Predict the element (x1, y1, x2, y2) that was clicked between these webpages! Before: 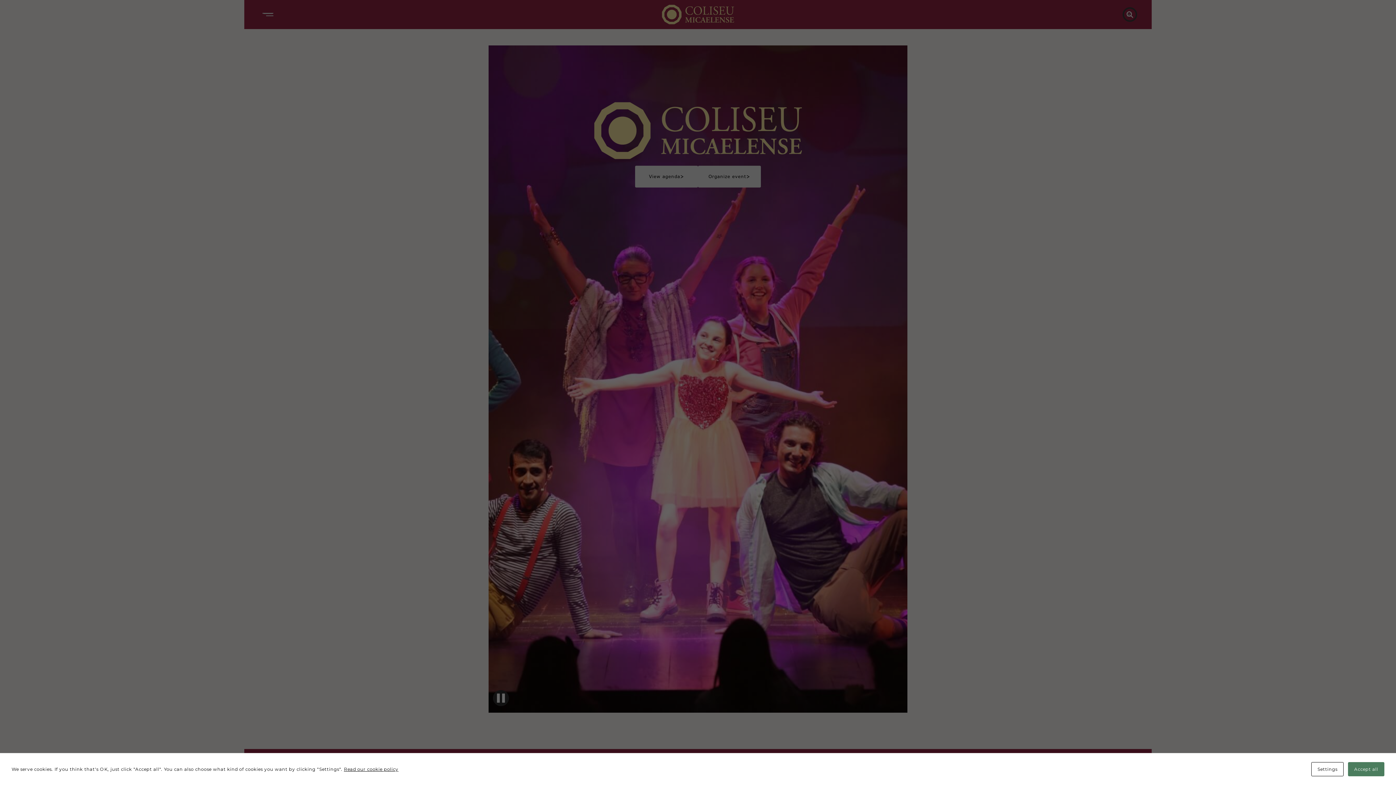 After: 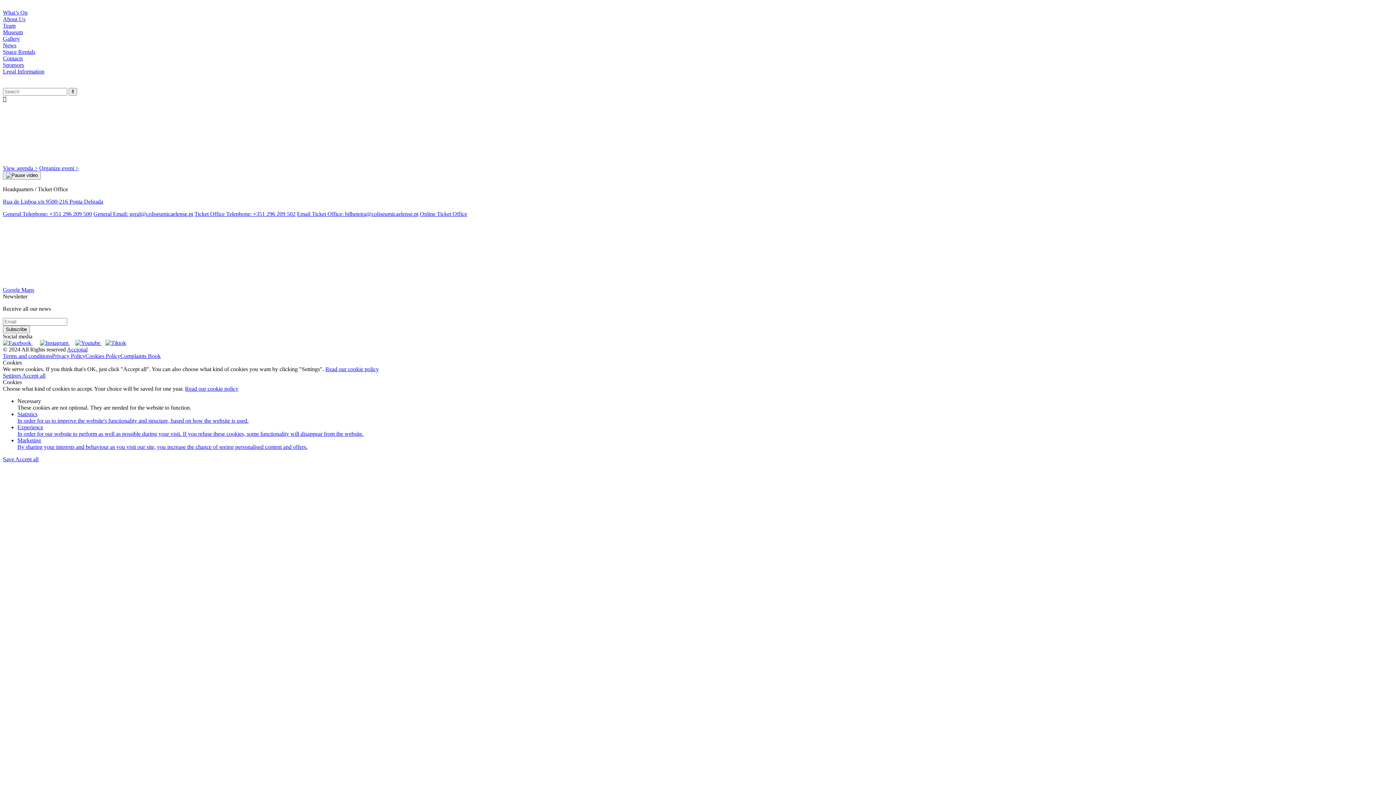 Action: bbox: (1348, 762, 1384, 776) label: Accept all